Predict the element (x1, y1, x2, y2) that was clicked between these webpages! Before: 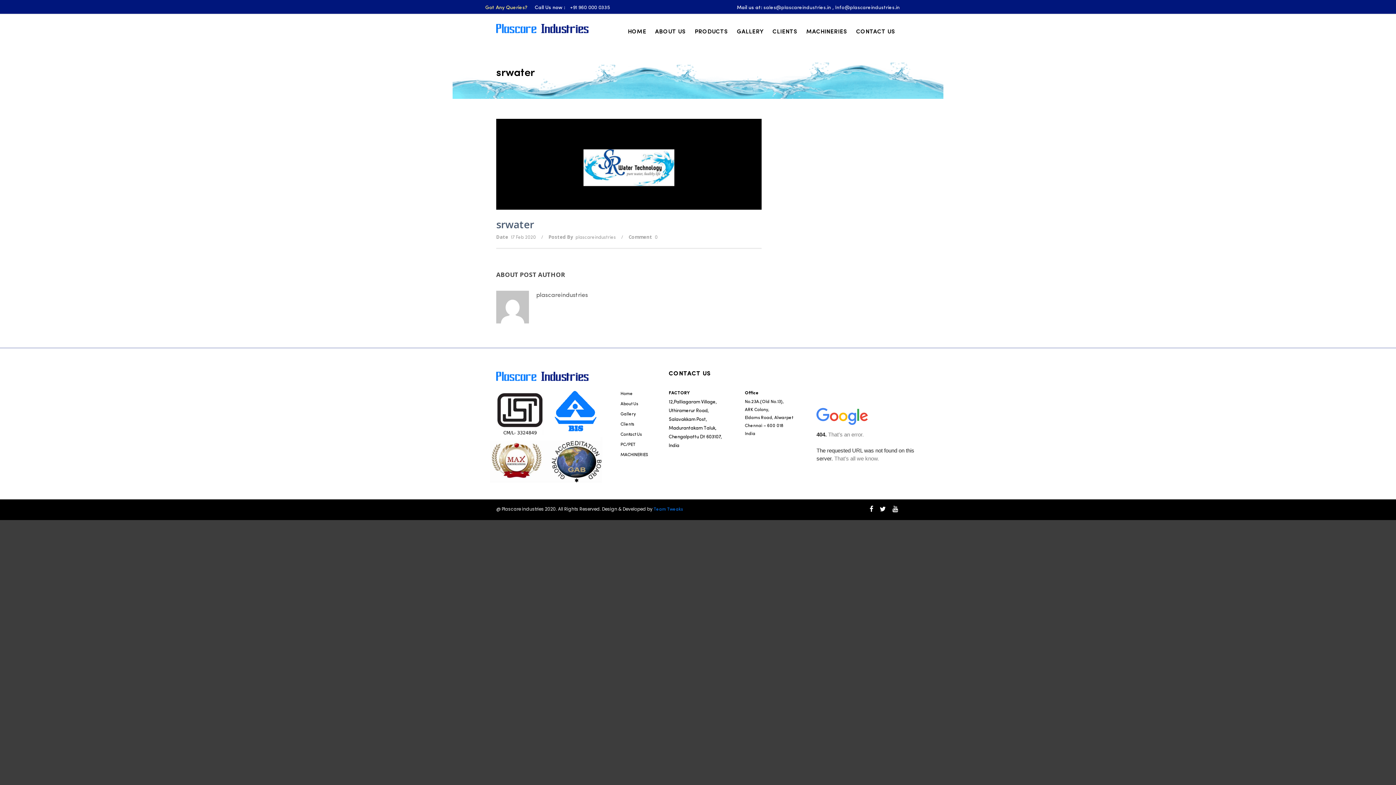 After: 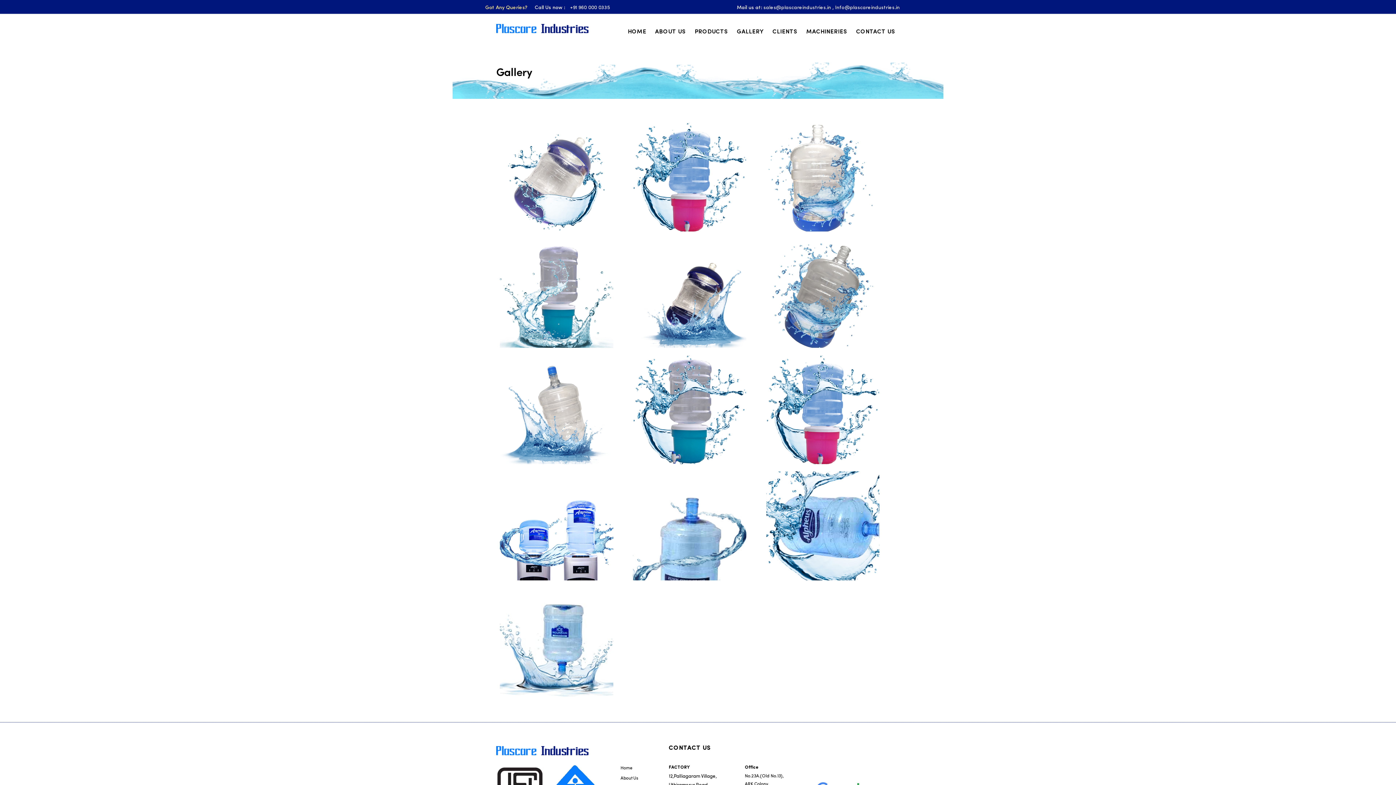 Action: bbox: (737, 25, 764, 36) label: GALLERY